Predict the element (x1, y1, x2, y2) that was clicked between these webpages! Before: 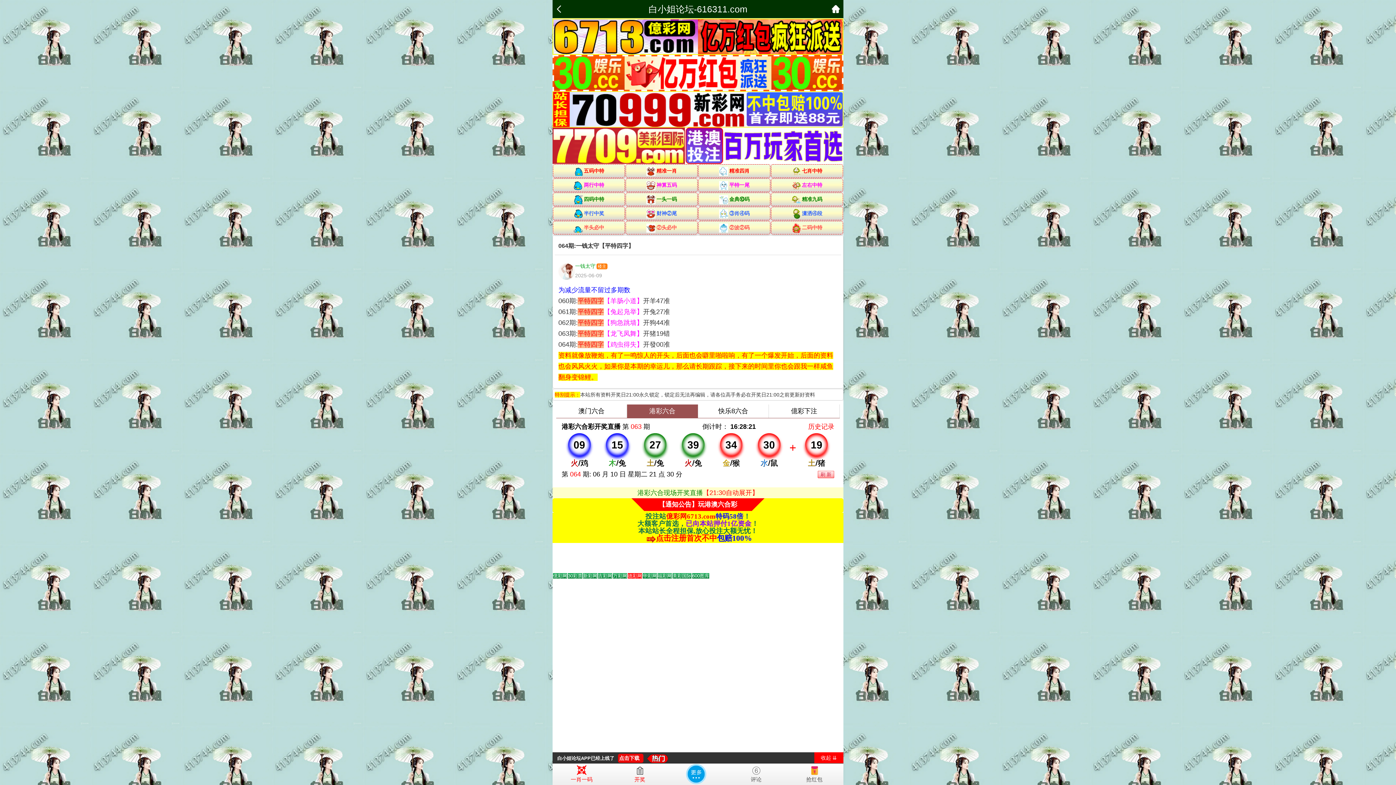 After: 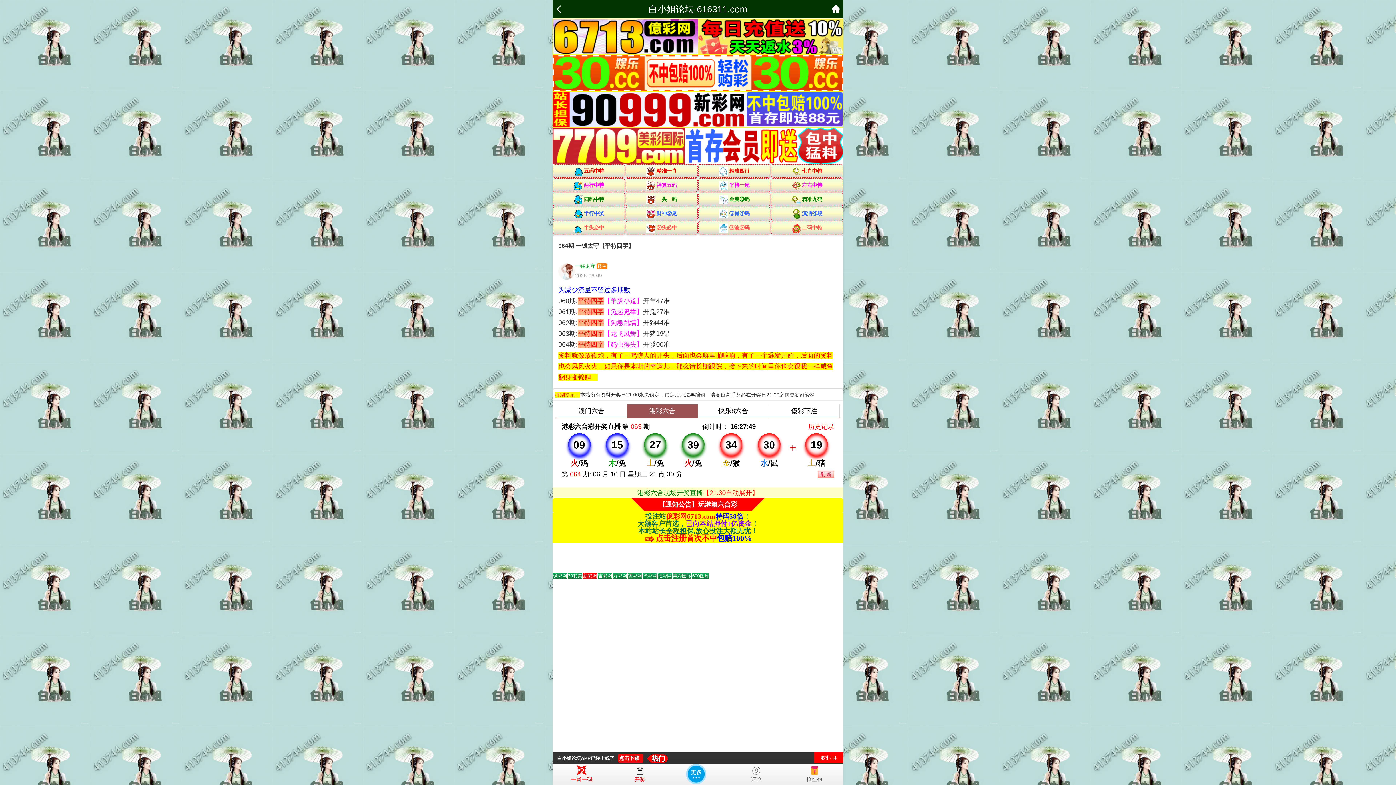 Action: bbox: (552, 142, 843, 148)